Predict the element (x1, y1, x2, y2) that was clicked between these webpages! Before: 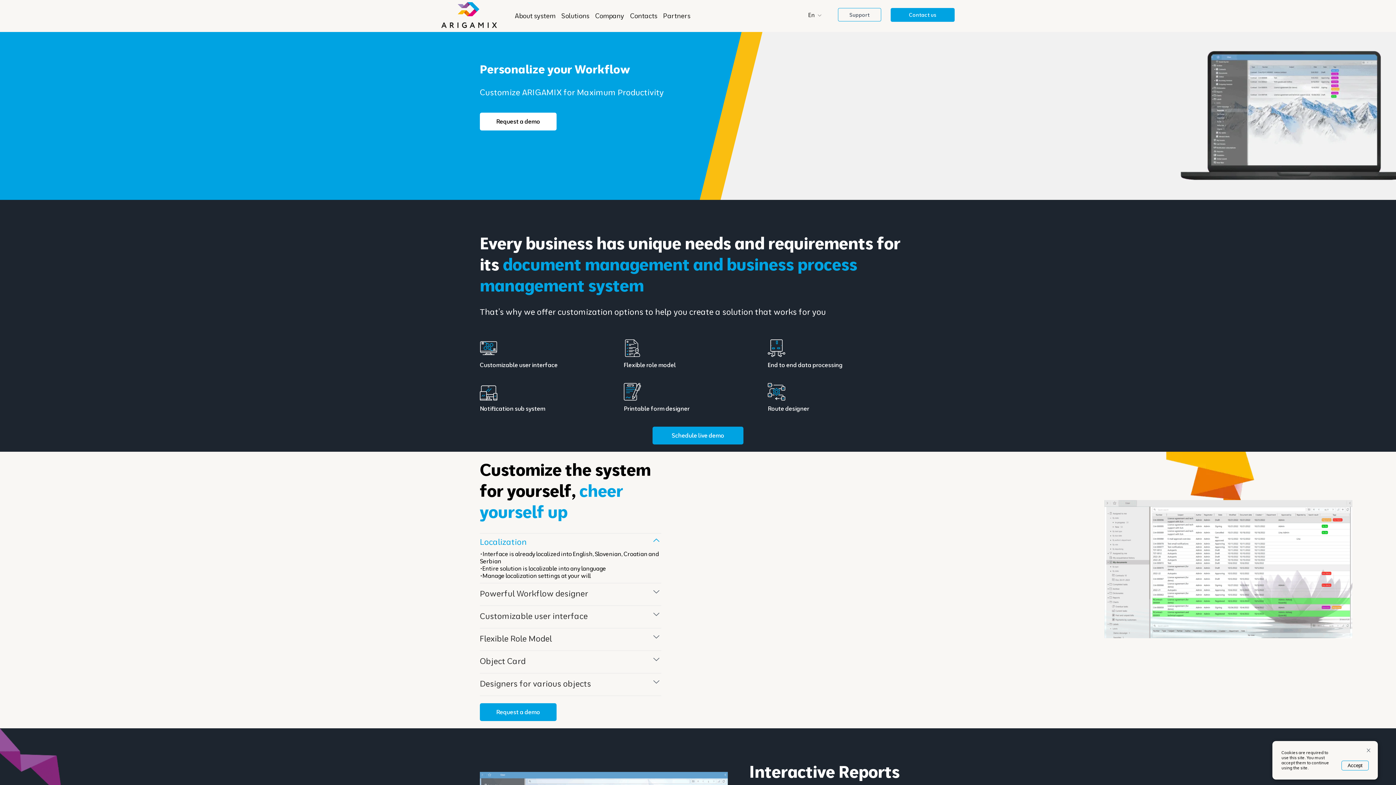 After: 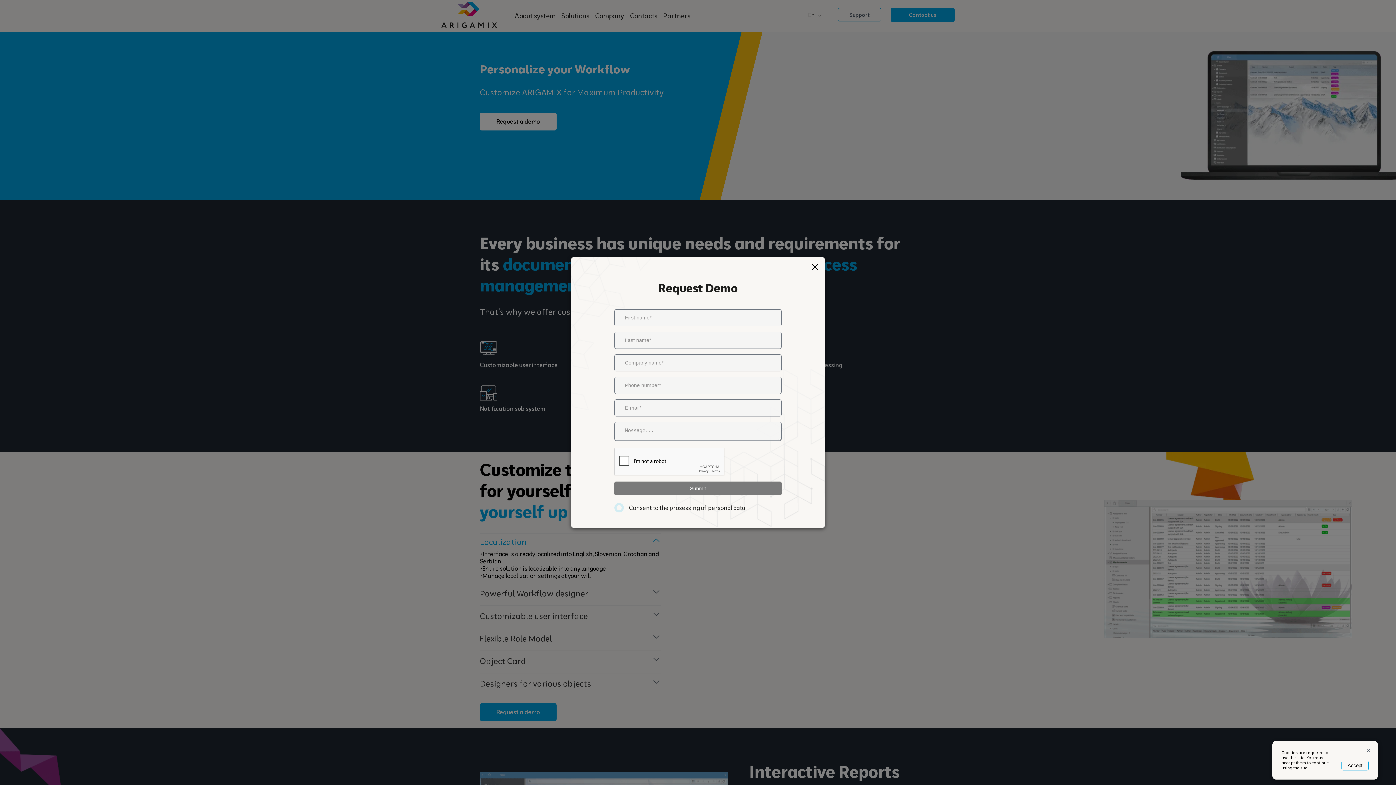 Action: label: Contact us bbox: (890, 7, 954, 21)